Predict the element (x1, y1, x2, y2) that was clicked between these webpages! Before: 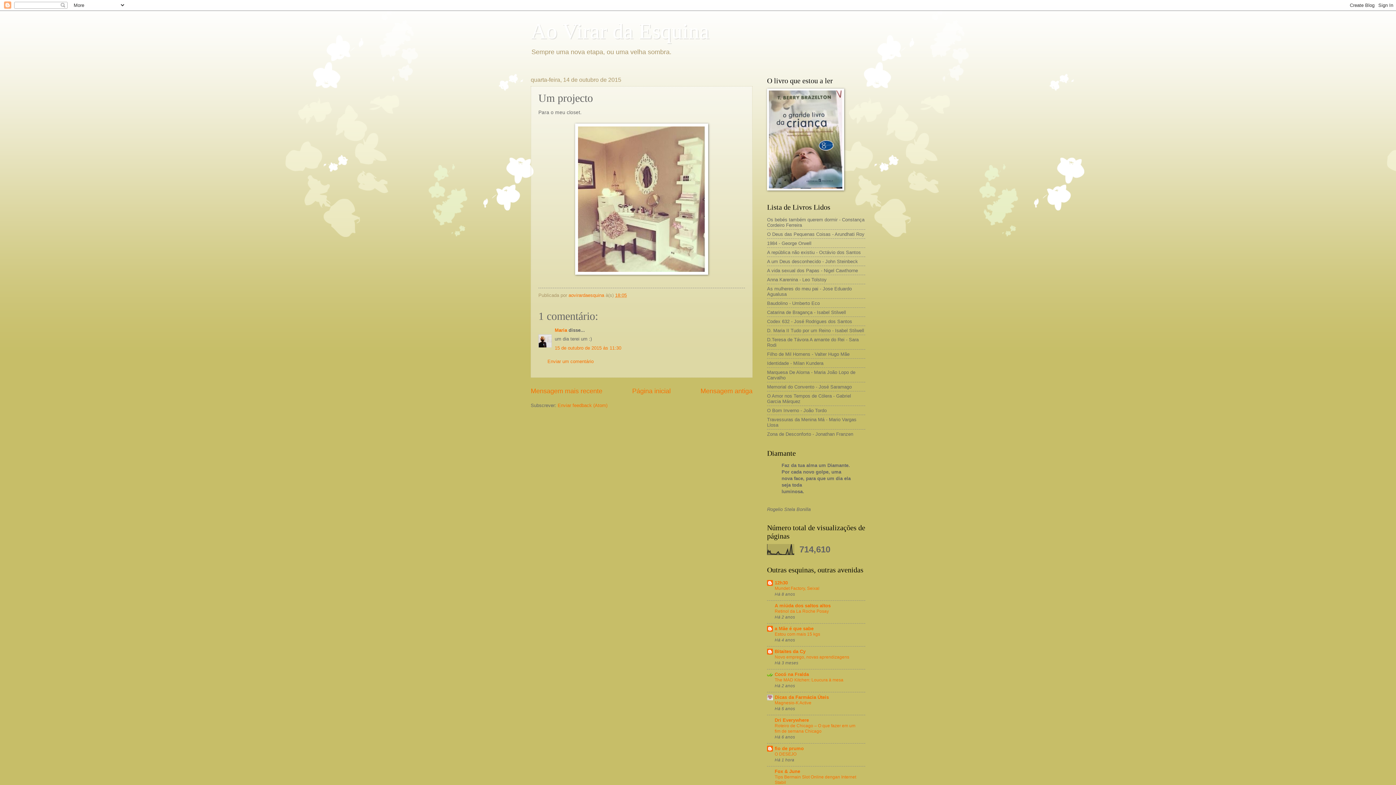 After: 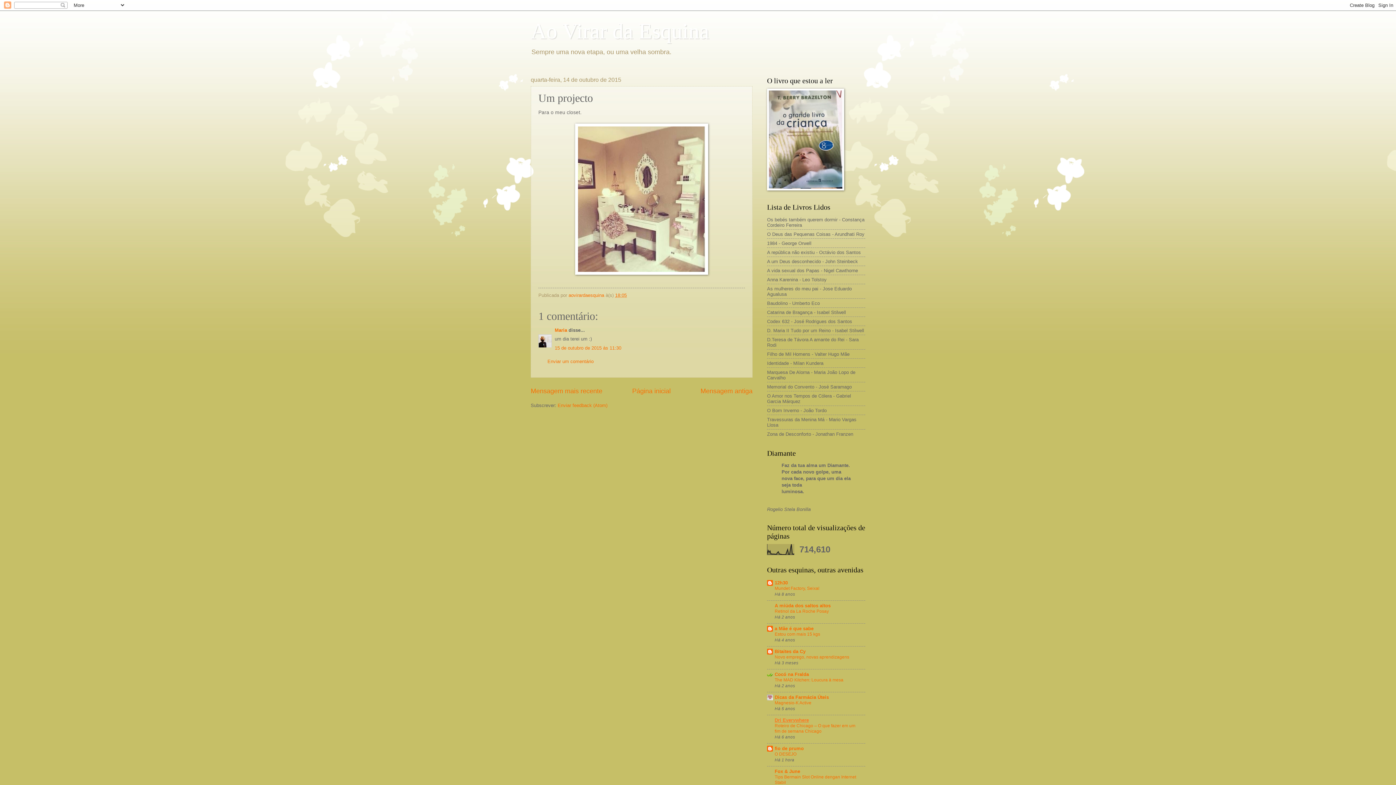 Action: bbox: (774, 717, 809, 723) label: Dri Everywhere